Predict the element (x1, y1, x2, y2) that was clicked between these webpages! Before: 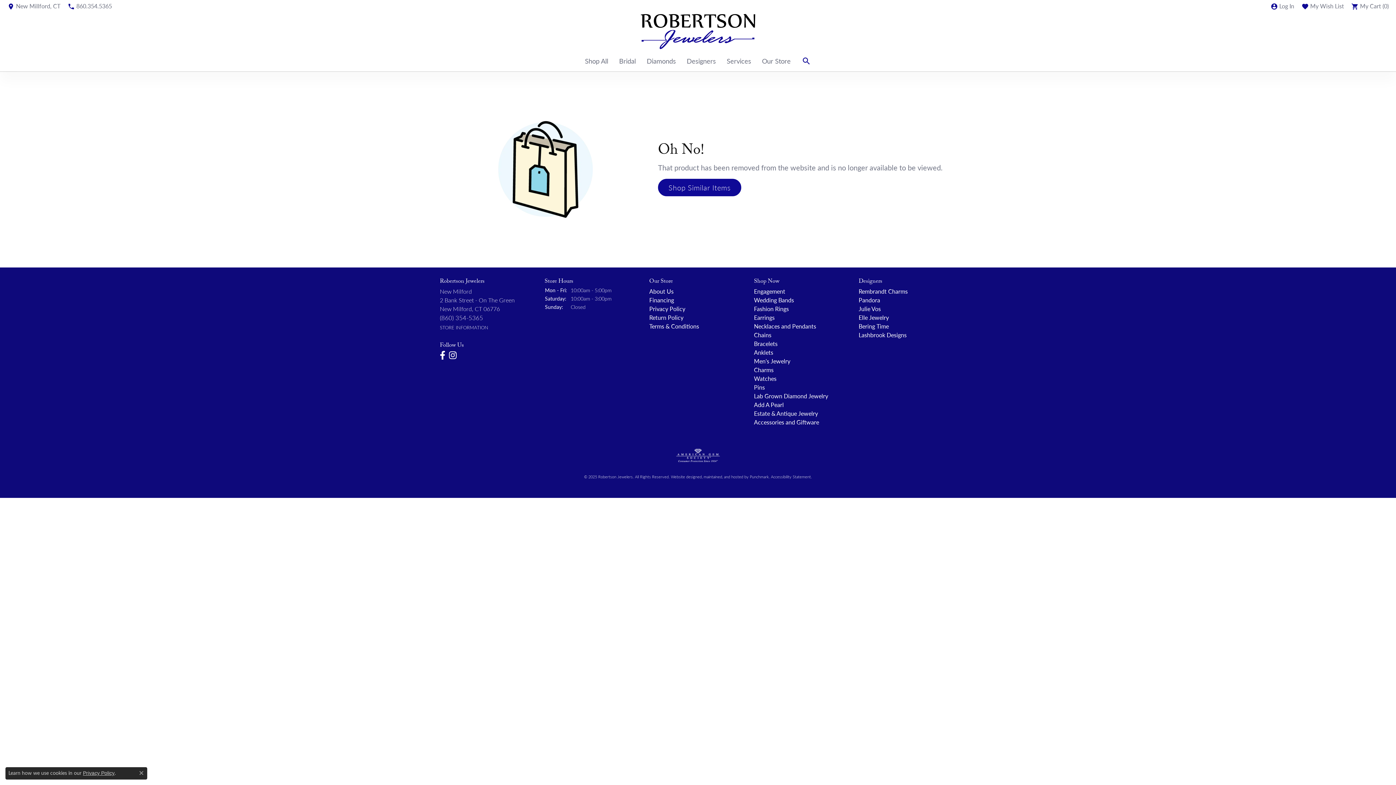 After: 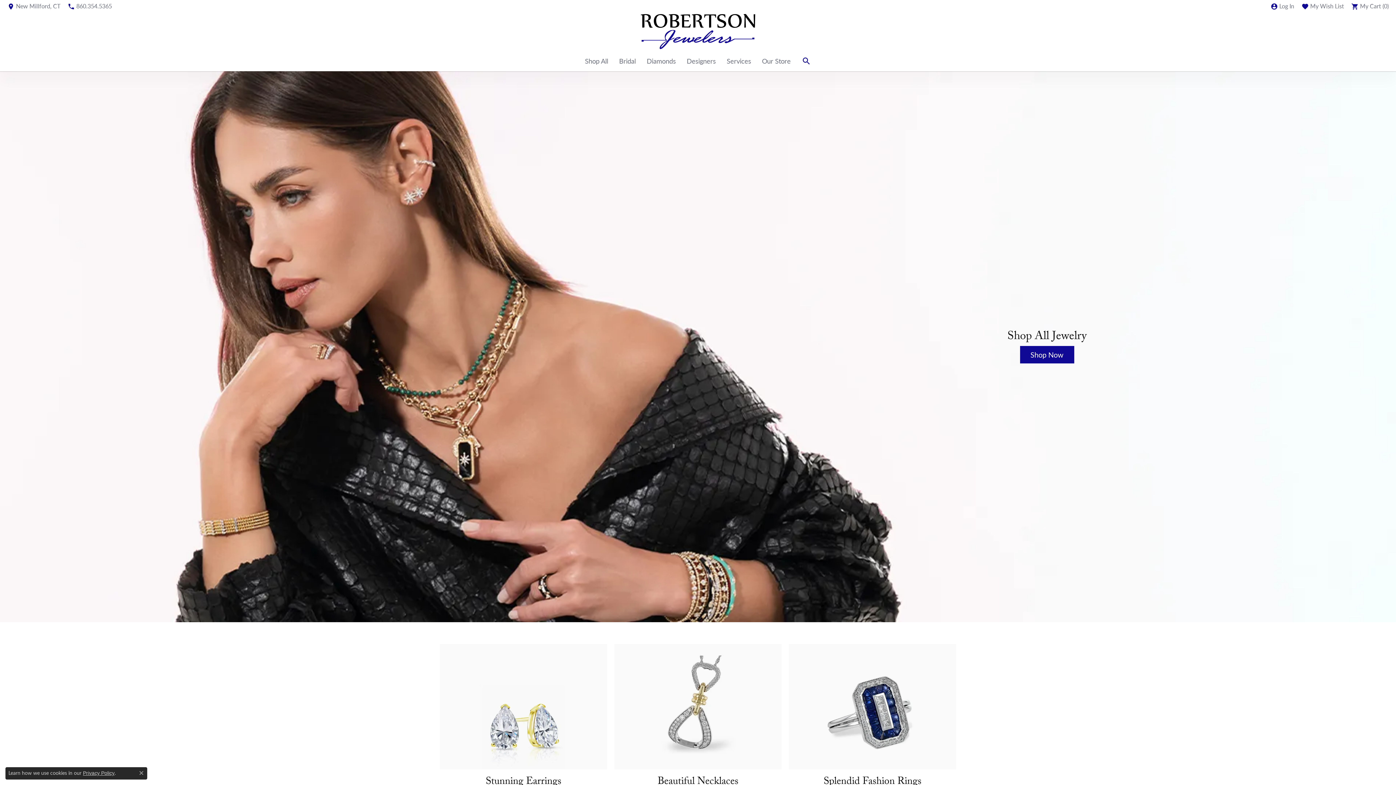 Action: label: Shop All bbox: (579, 52, 613, 69)